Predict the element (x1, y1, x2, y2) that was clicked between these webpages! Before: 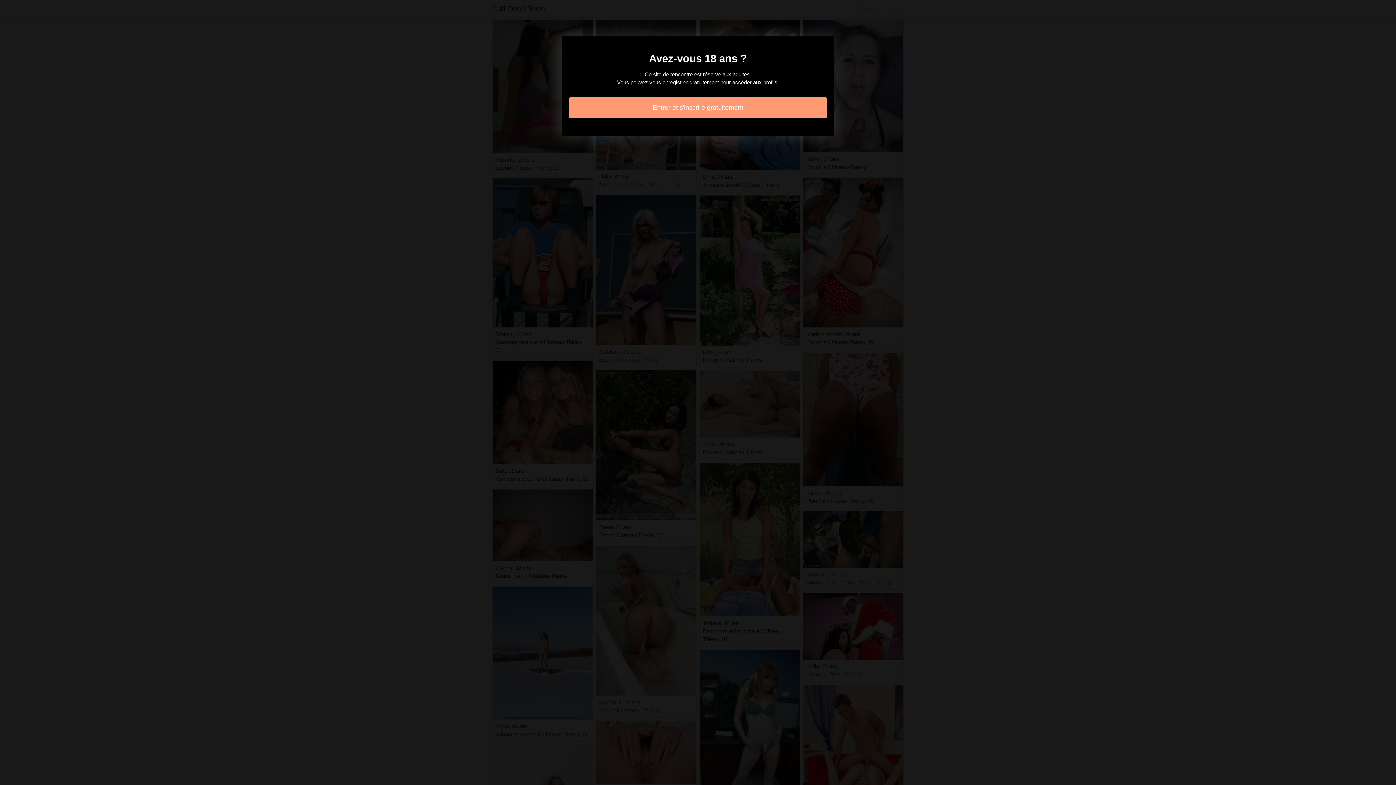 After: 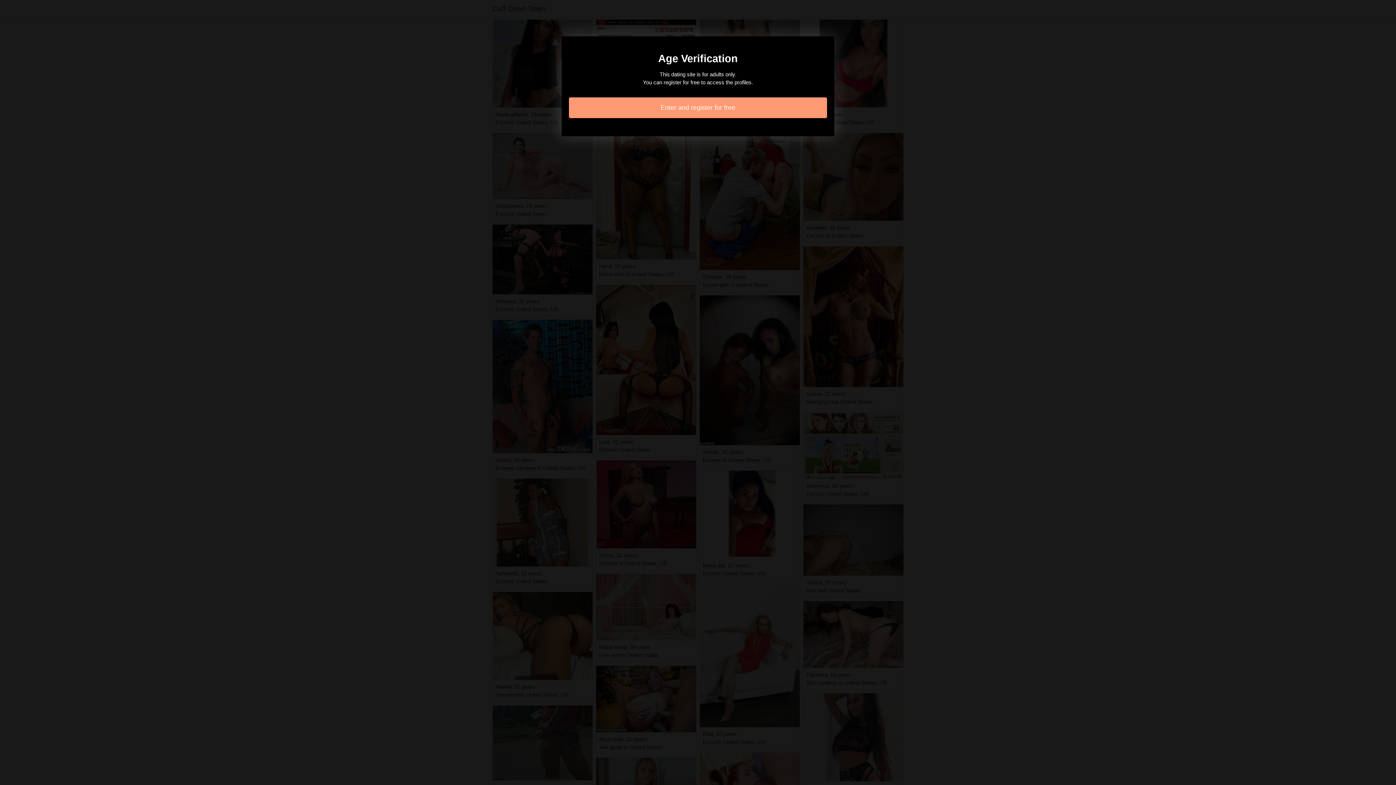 Action: label: Entrer et s'inscrire gratuitement bbox: (569, 97, 827, 118)